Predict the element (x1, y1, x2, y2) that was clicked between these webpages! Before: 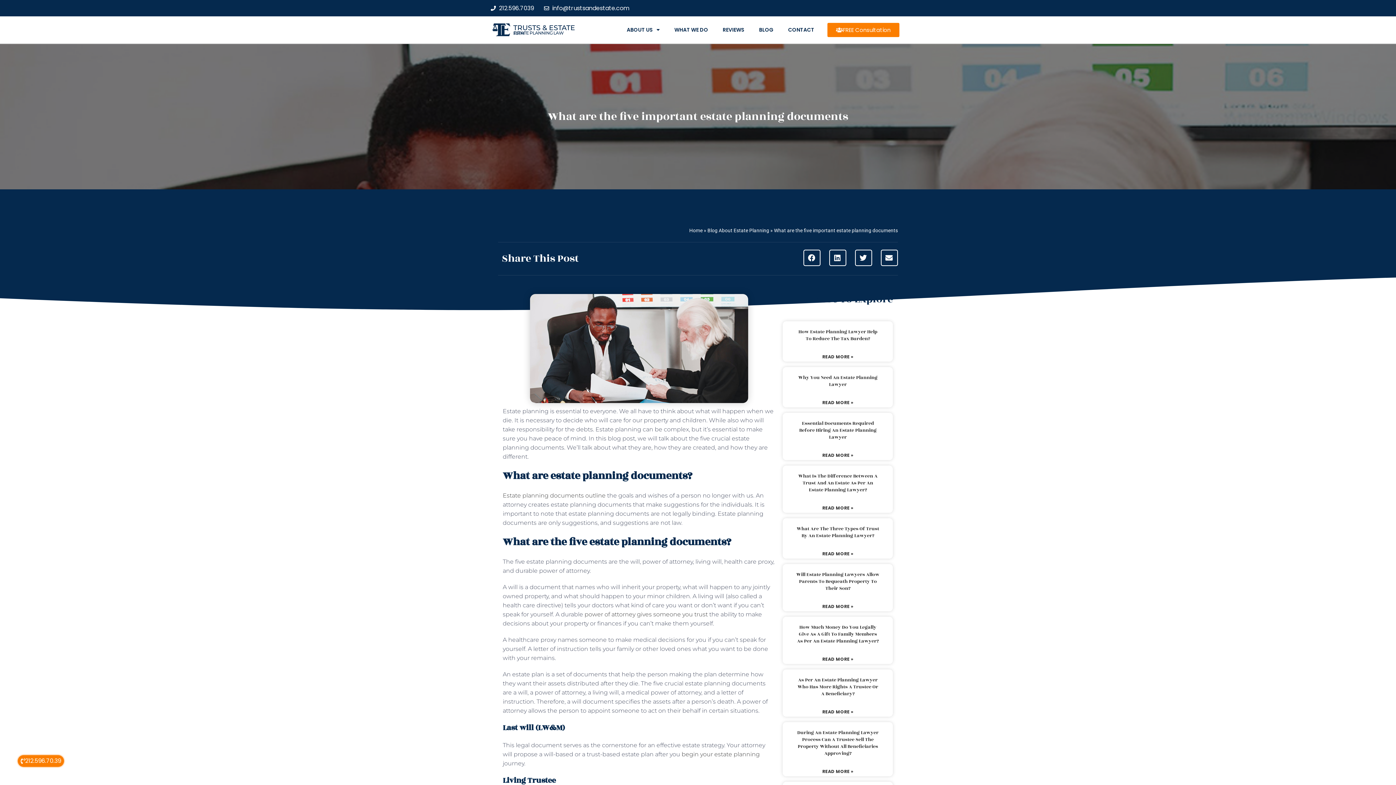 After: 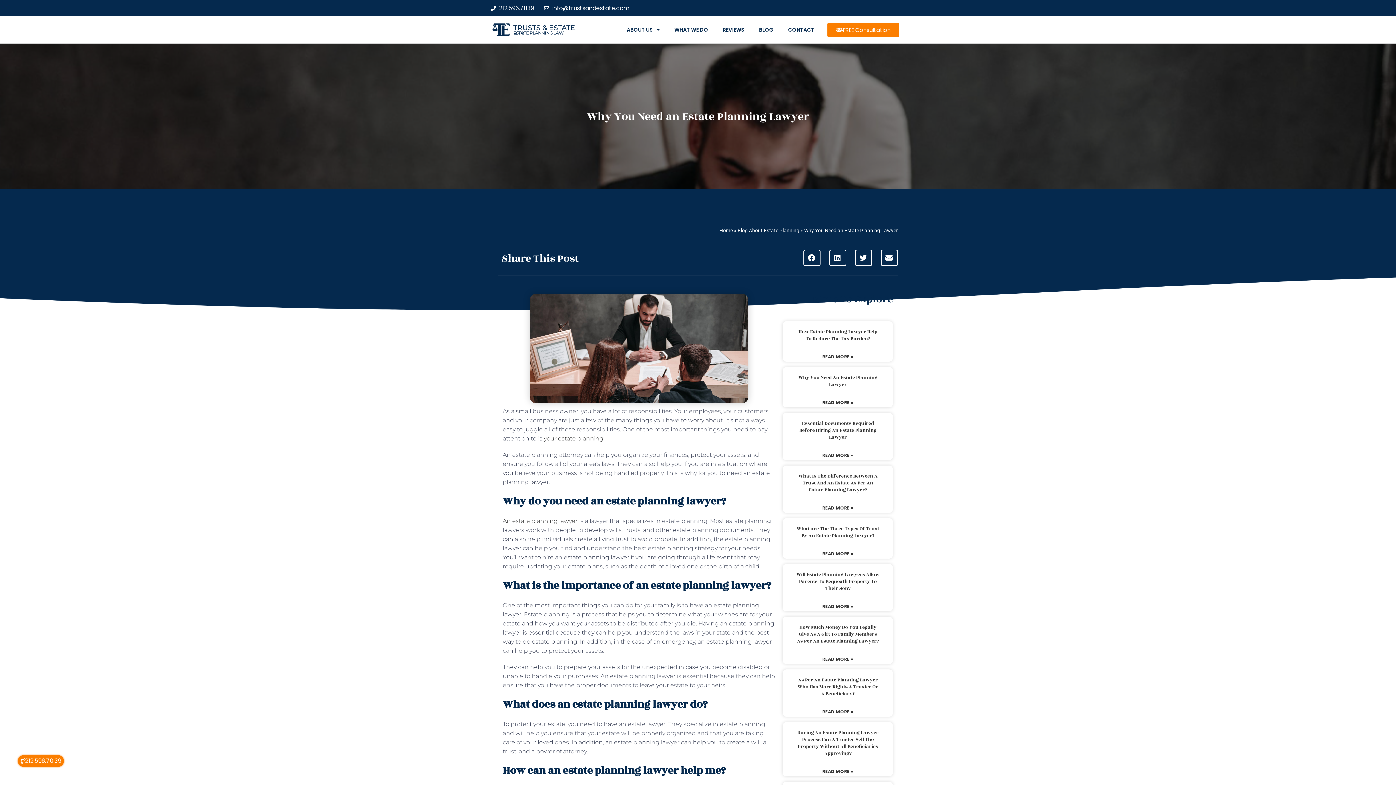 Action: label: Why You Need An Estate Planning Lawyer bbox: (798, 374, 877, 388)